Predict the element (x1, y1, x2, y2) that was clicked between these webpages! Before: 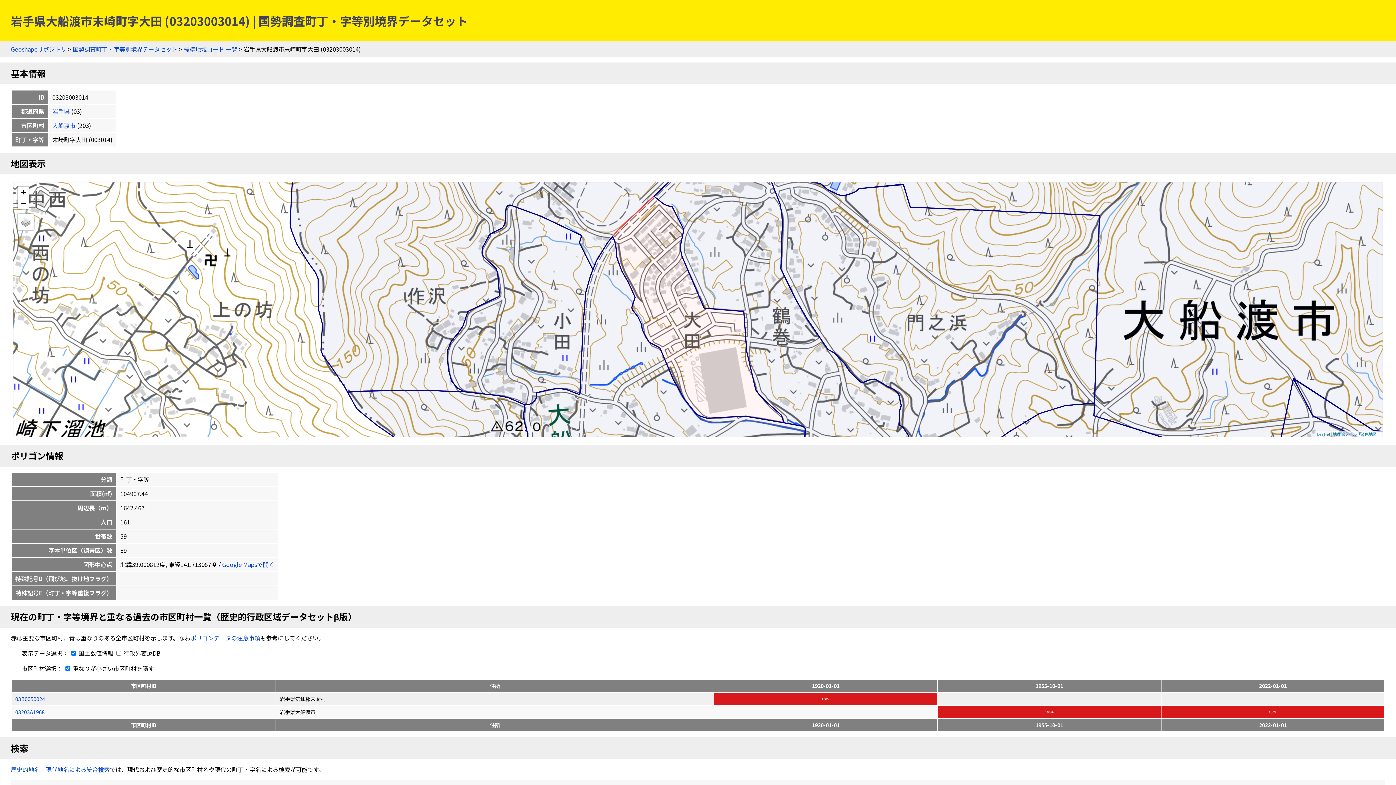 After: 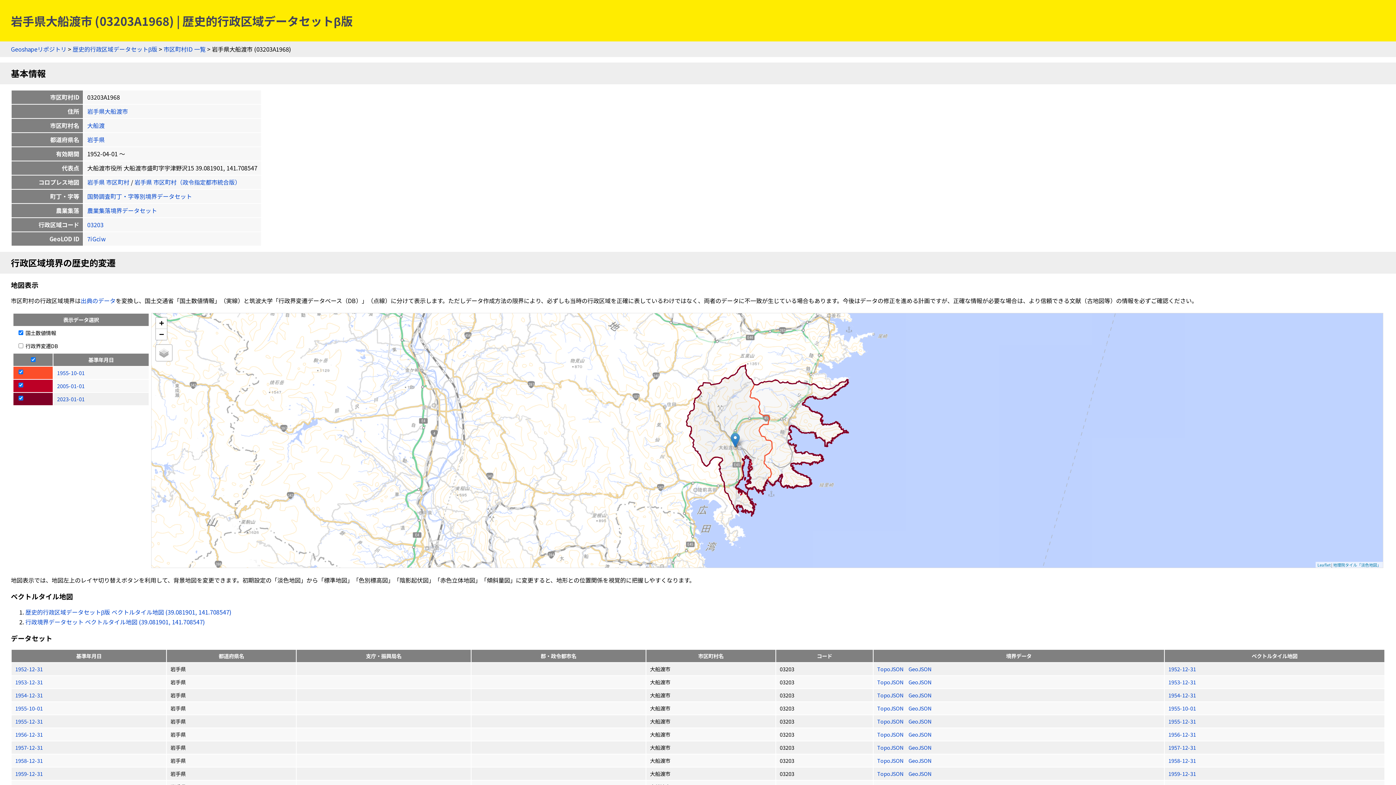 Action: label: 03203A1968 bbox: (15, 708, 44, 716)